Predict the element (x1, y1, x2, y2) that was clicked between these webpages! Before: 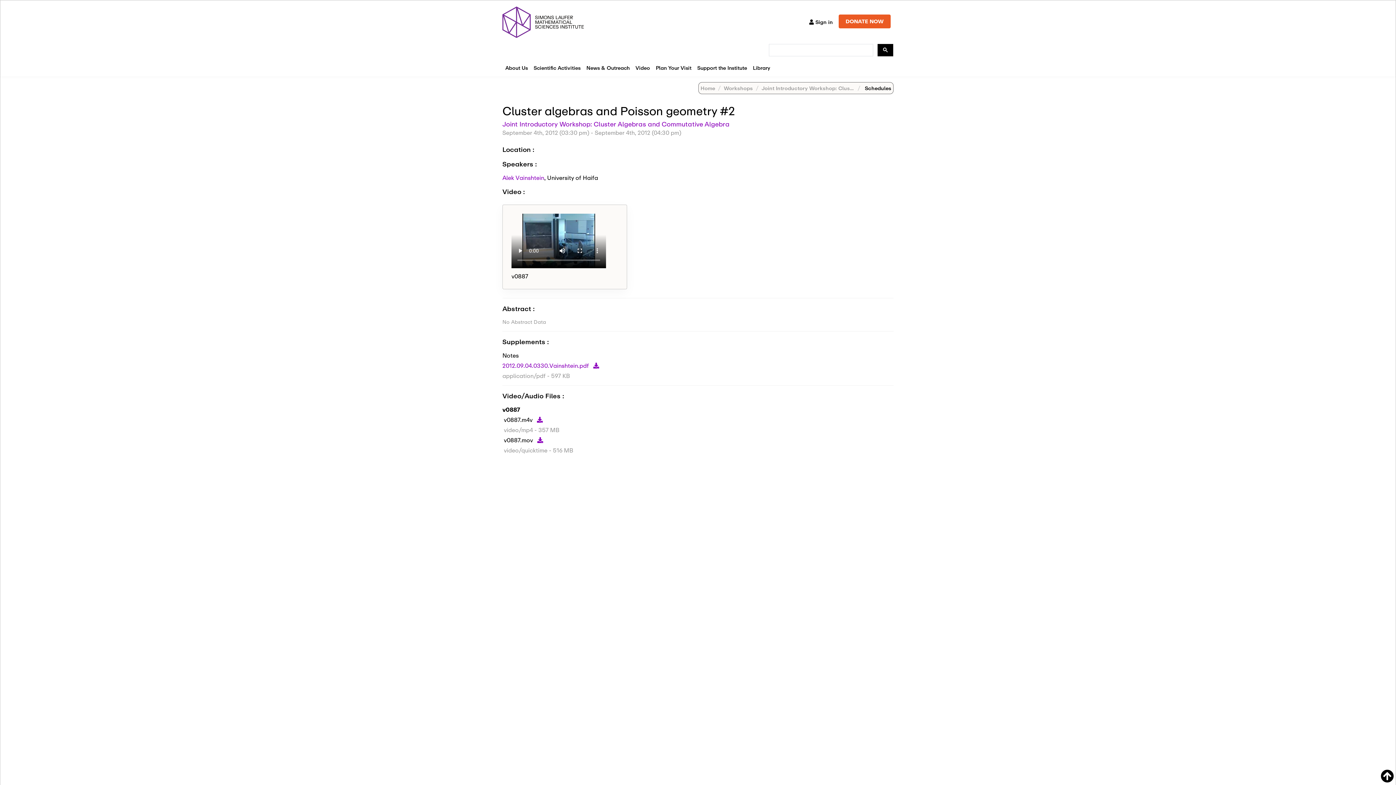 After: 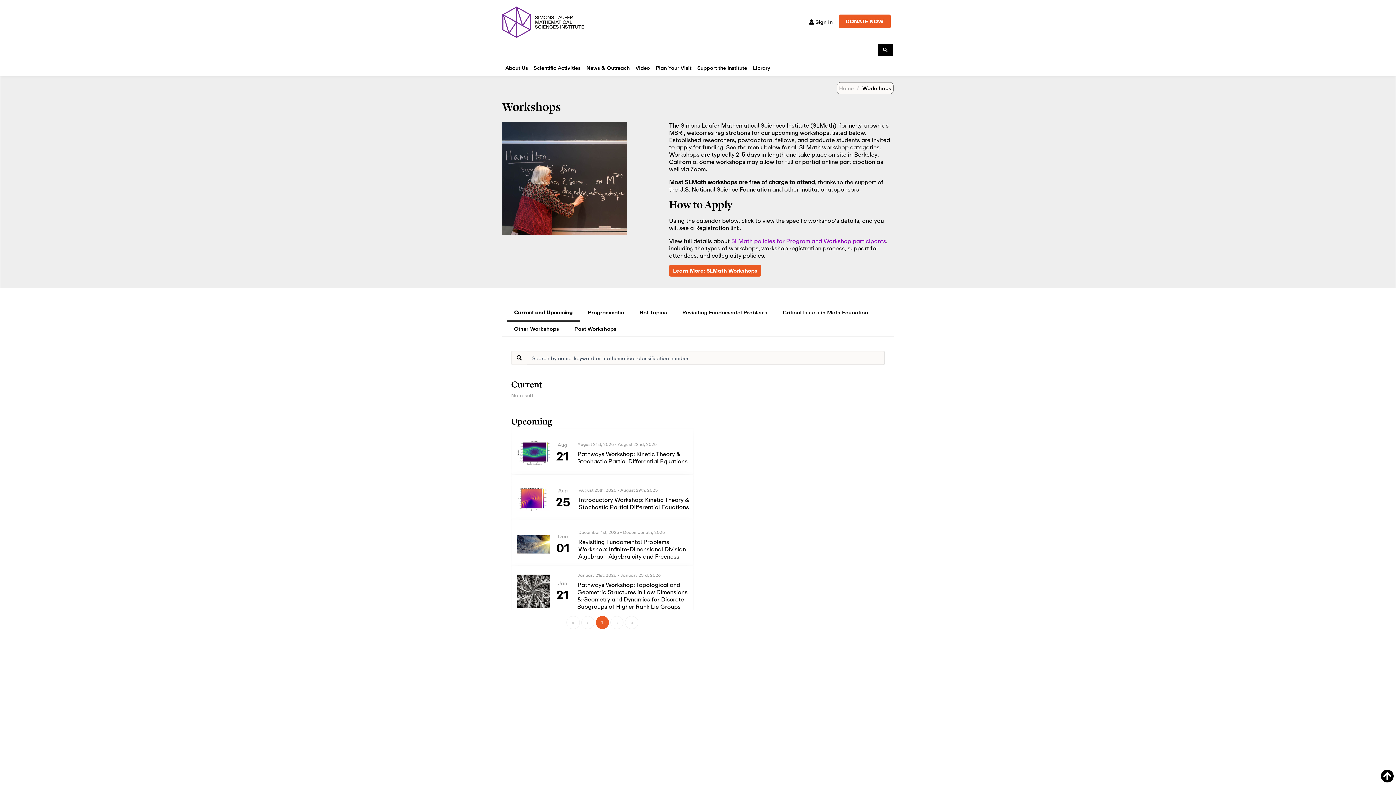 Action: bbox: (724, 84, 753, 92) label: Workshops